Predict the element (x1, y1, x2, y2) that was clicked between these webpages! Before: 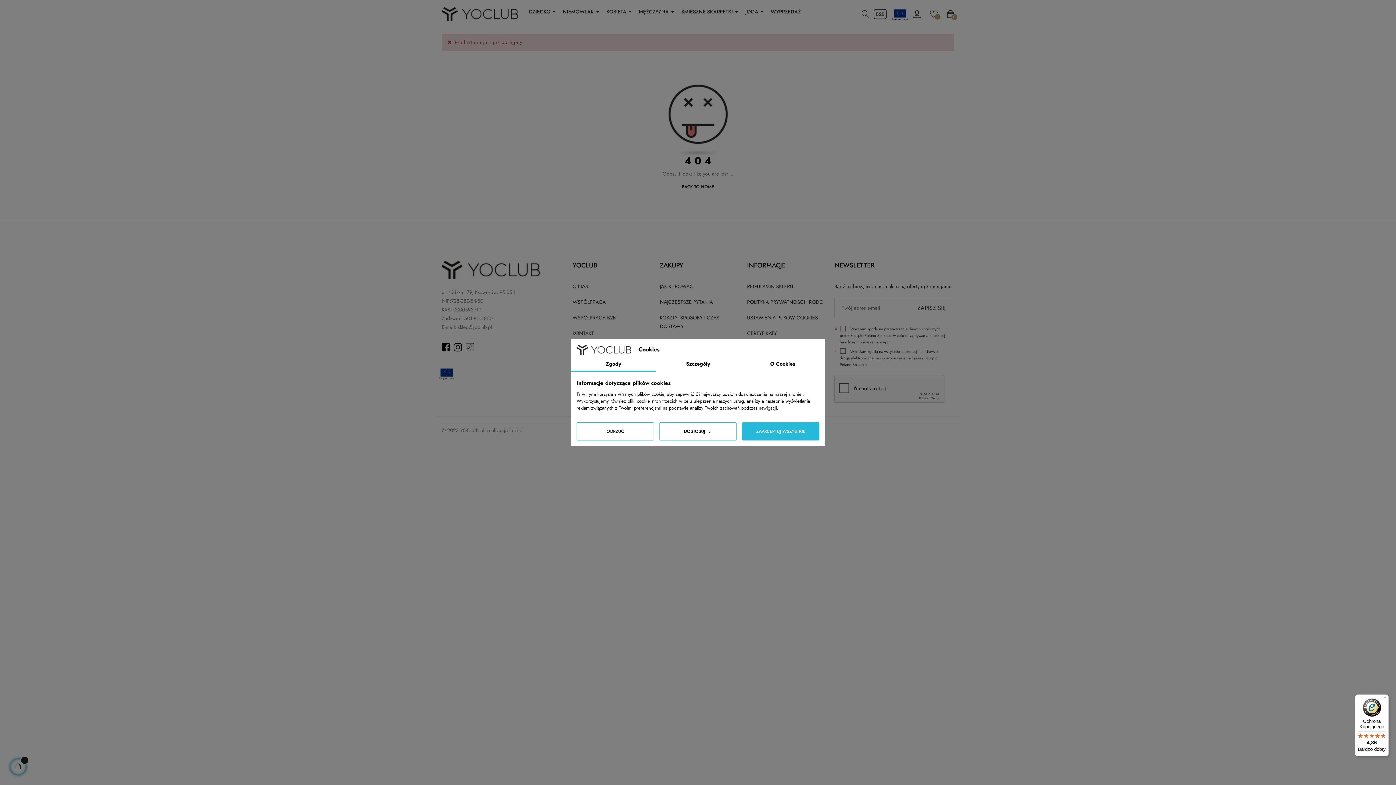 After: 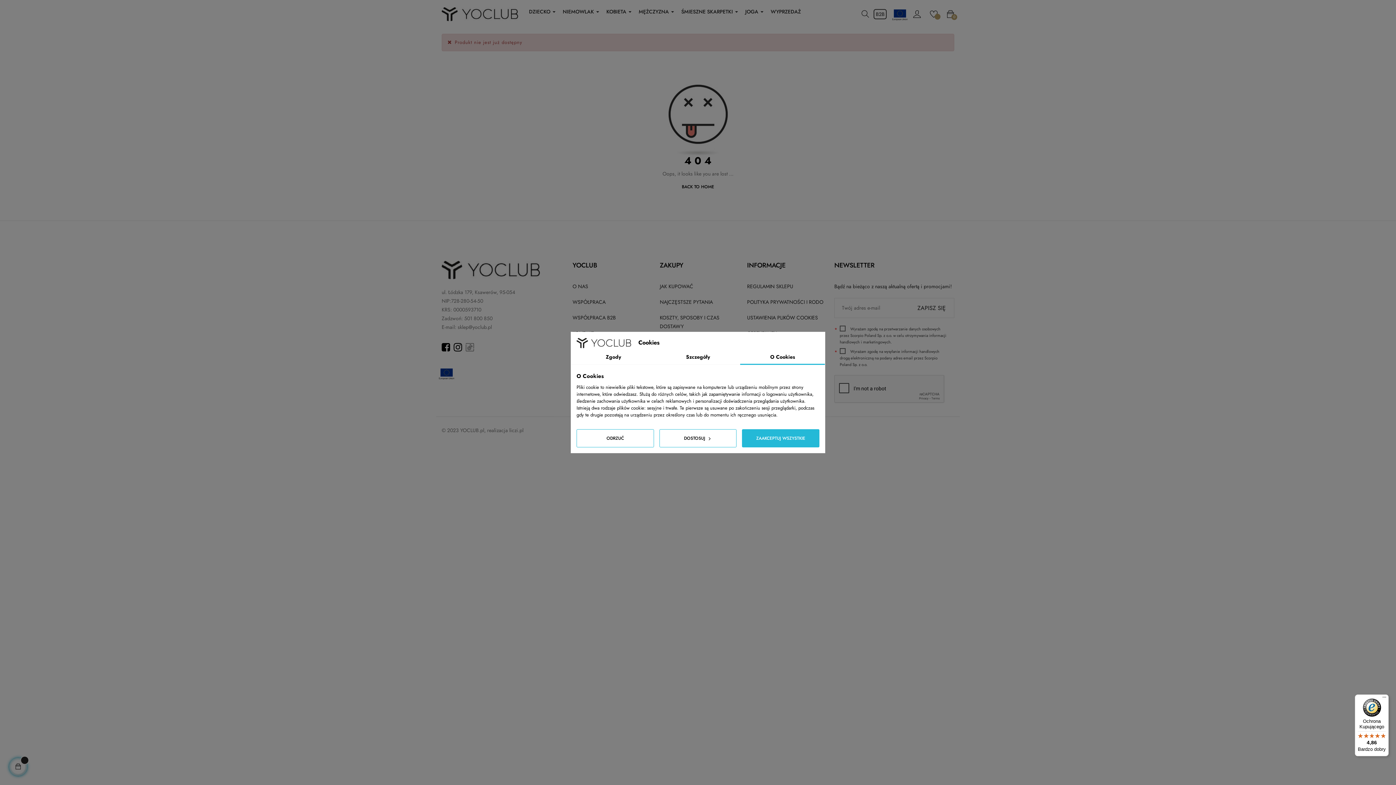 Action: label: O Cookies bbox: (740, 357, 825, 372)